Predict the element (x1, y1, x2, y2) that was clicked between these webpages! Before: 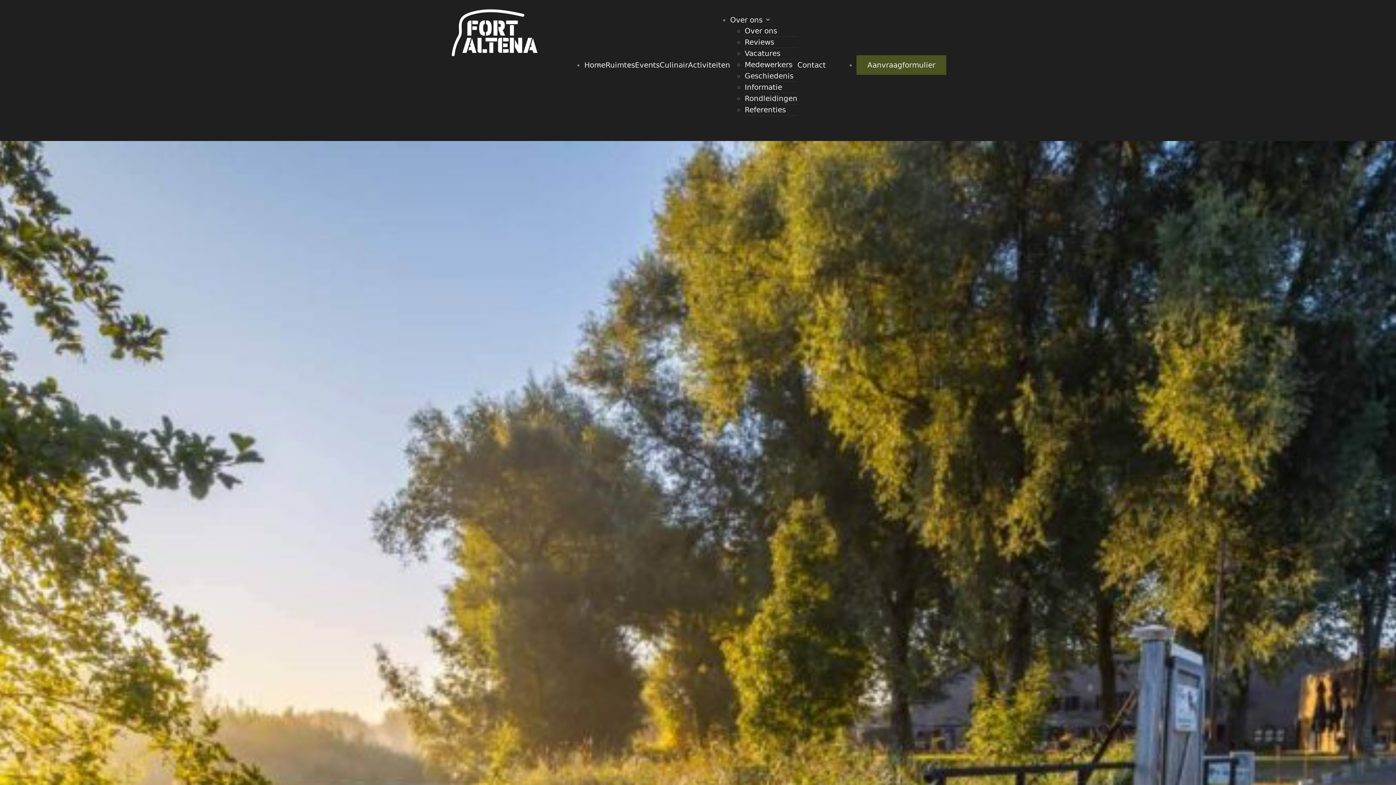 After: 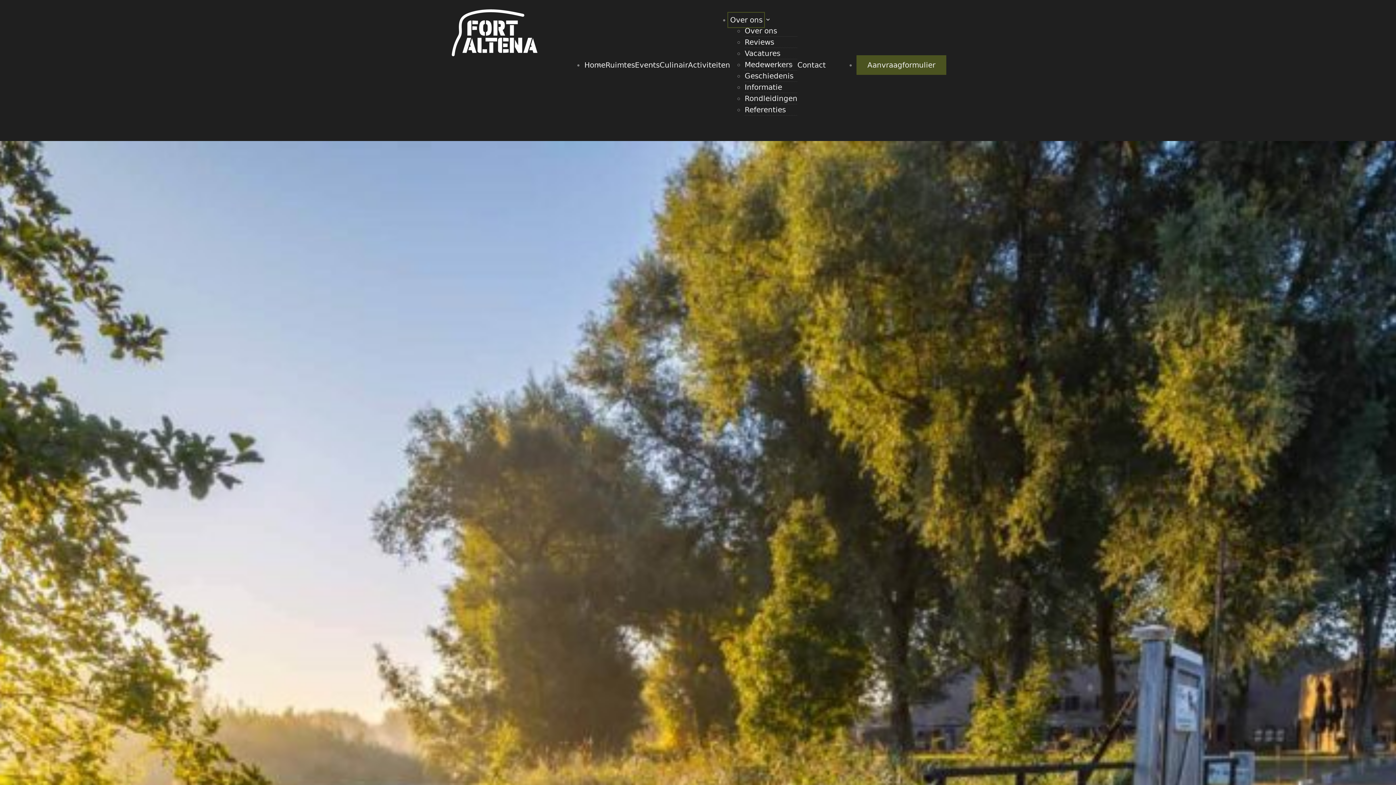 Action: label: Over ons bbox: (730, 14, 762, 25)